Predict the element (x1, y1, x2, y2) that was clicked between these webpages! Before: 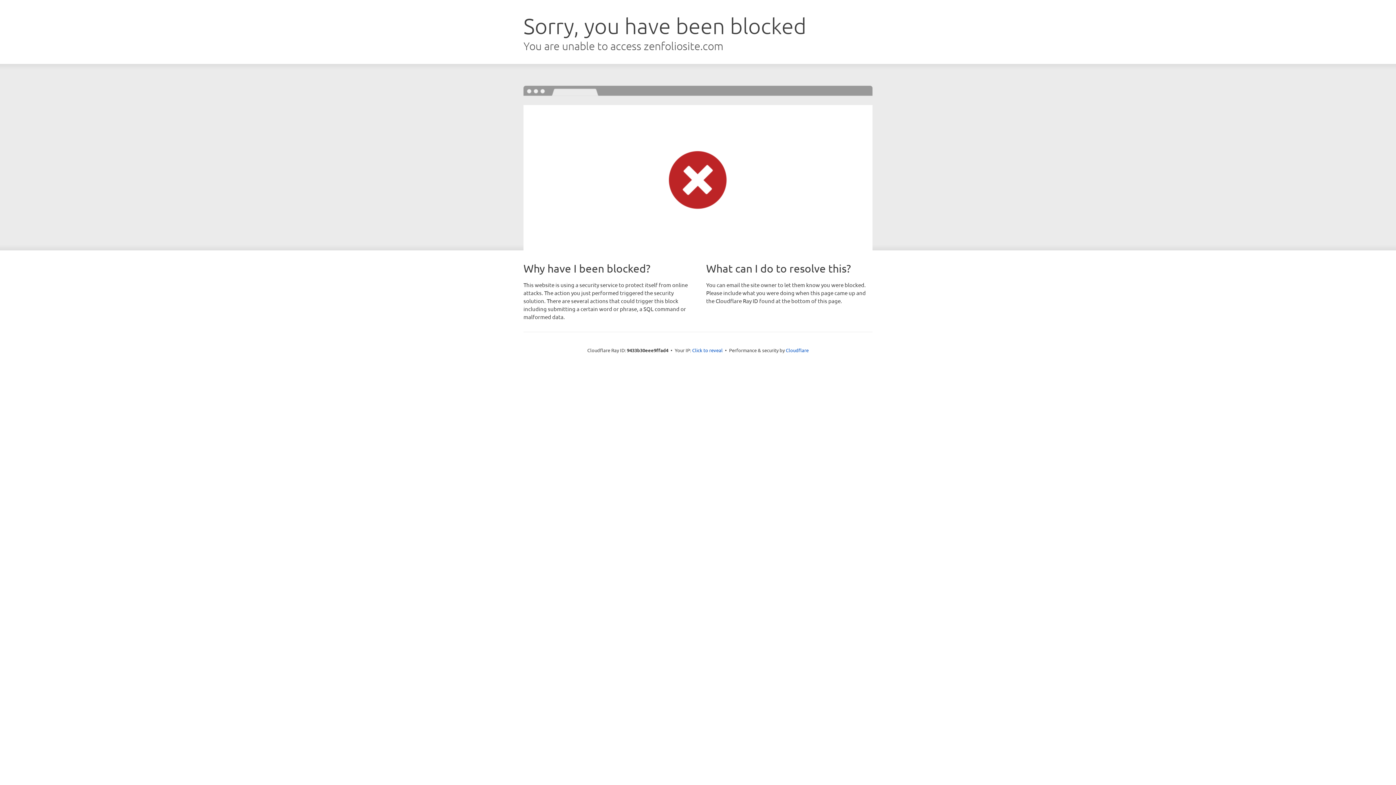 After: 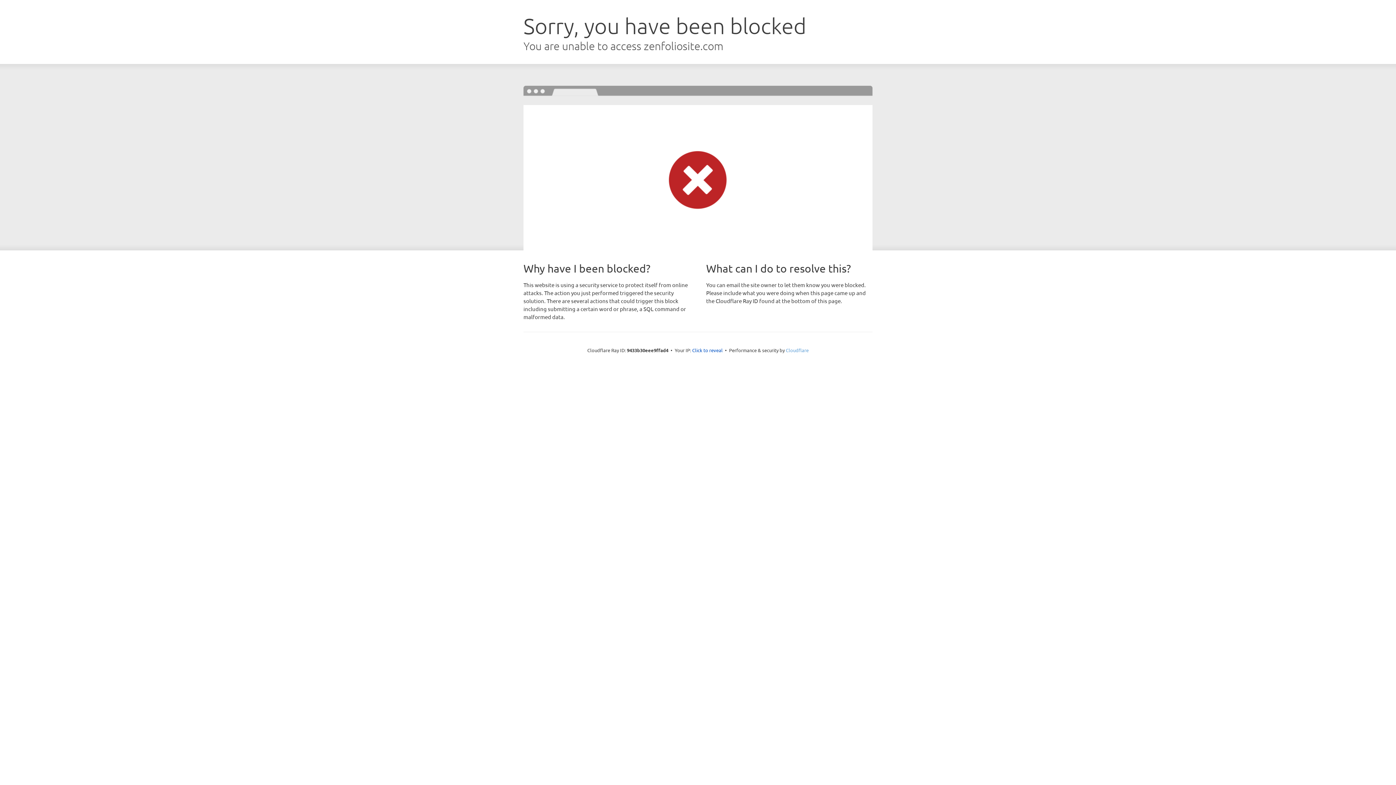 Action: bbox: (786, 347, 808, 353) label: Cloudflare